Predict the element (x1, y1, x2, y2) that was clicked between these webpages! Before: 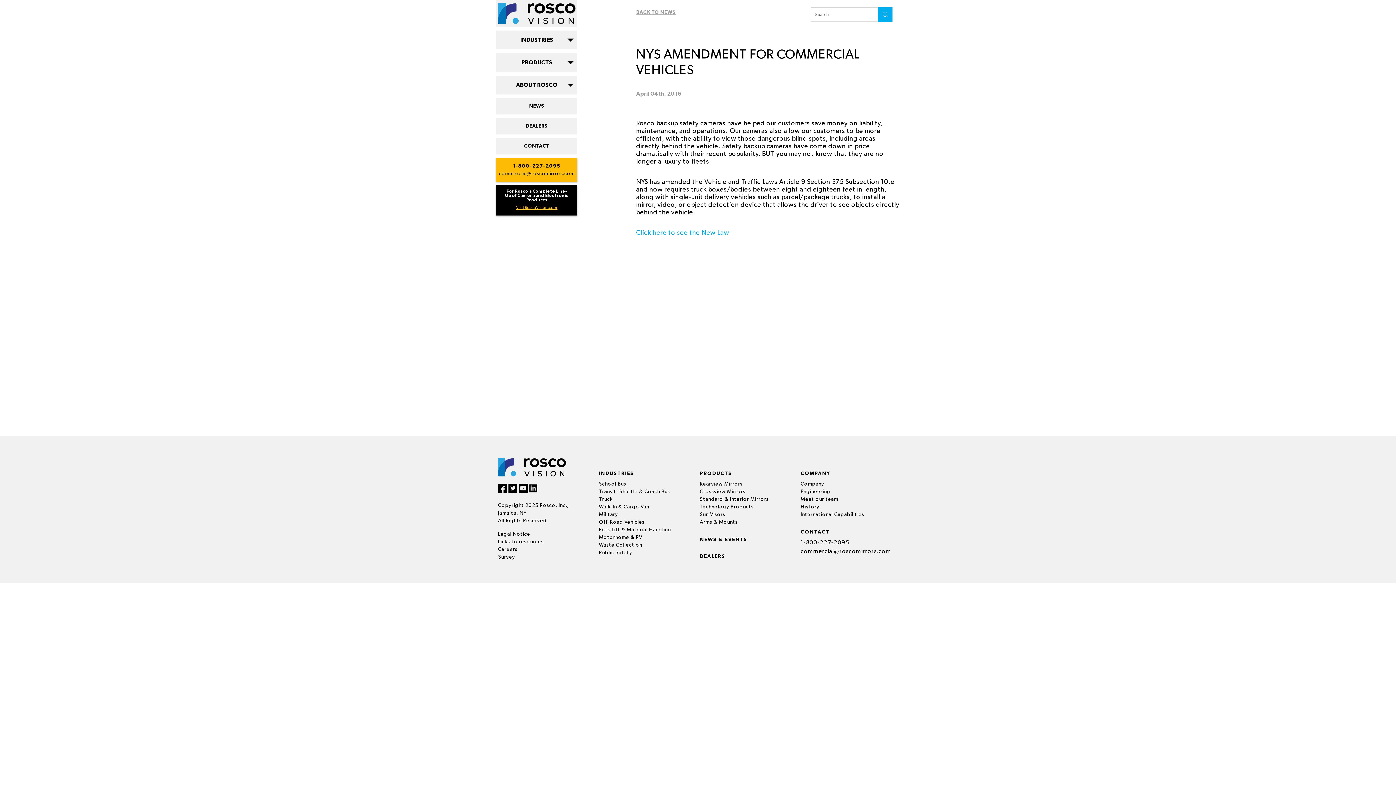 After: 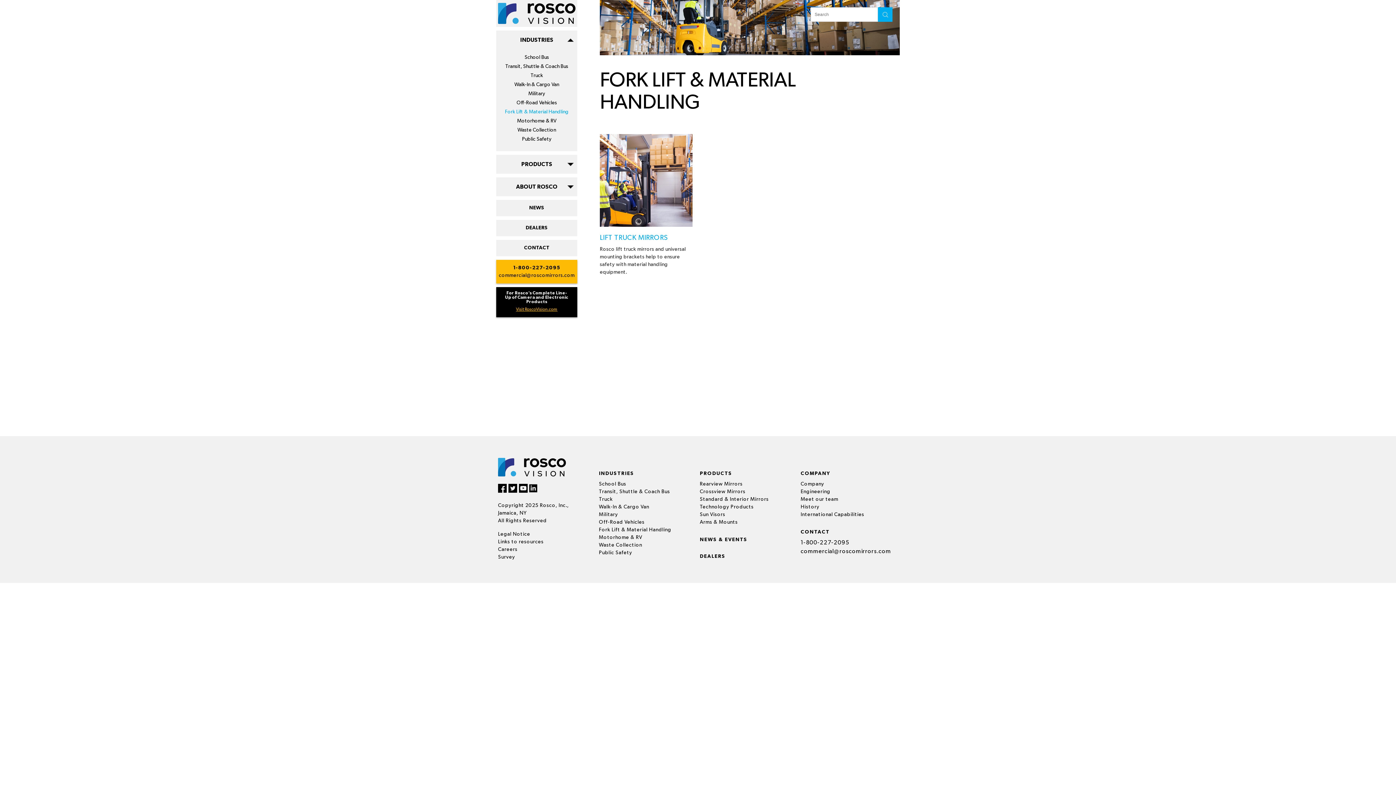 Action: label: Fork Lift & Material Handling bbox: (599, 527, 671, 532)